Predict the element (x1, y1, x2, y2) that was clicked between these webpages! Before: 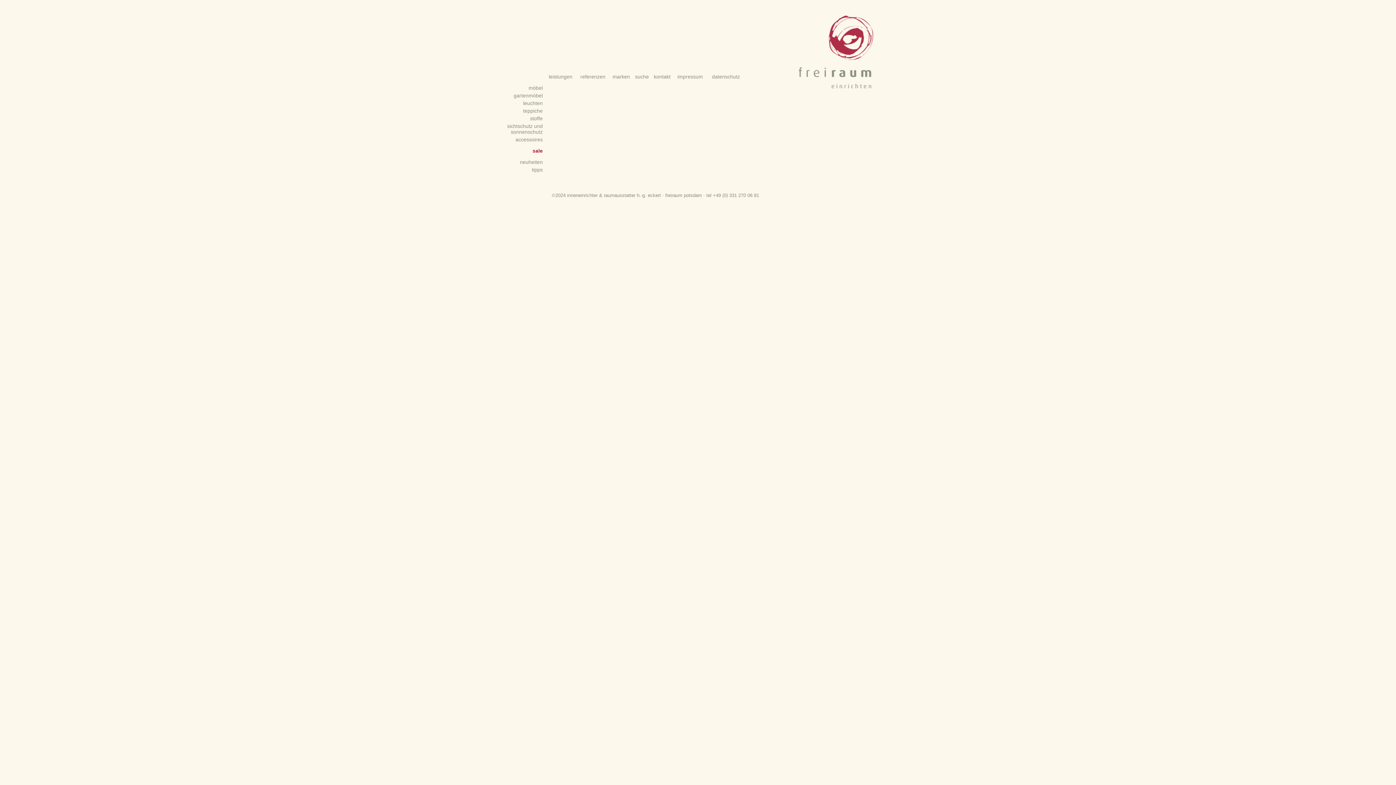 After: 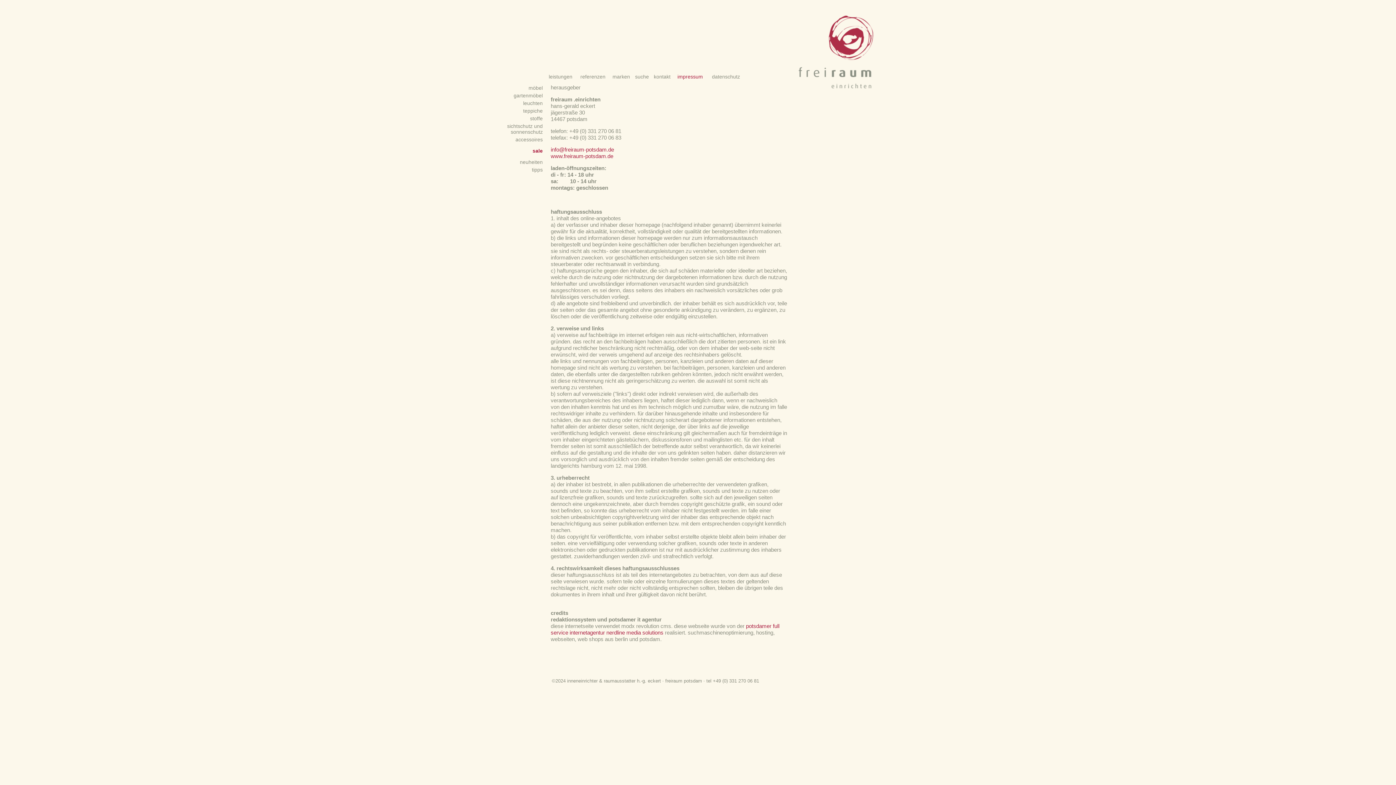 Action: label: impressum bbox: (673, 71, 707, 82)